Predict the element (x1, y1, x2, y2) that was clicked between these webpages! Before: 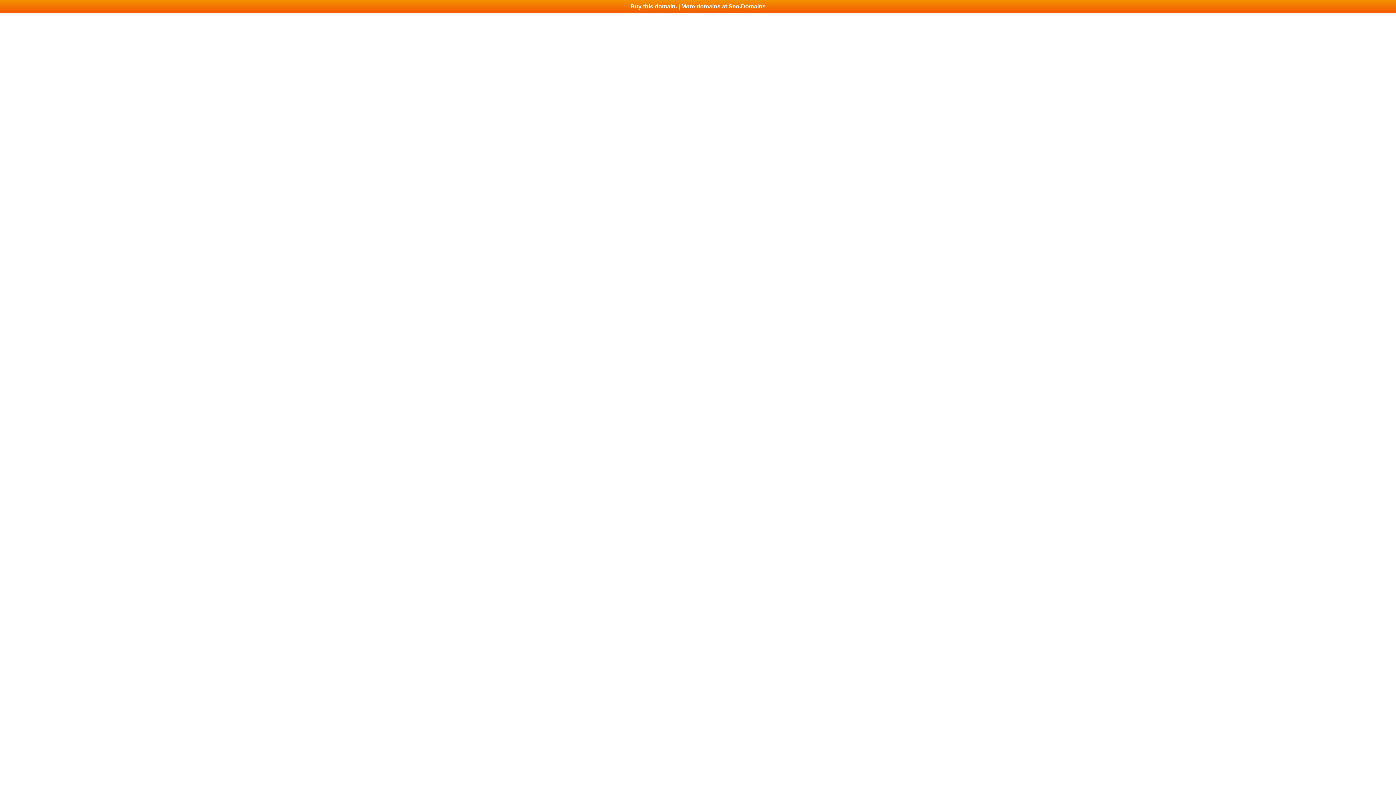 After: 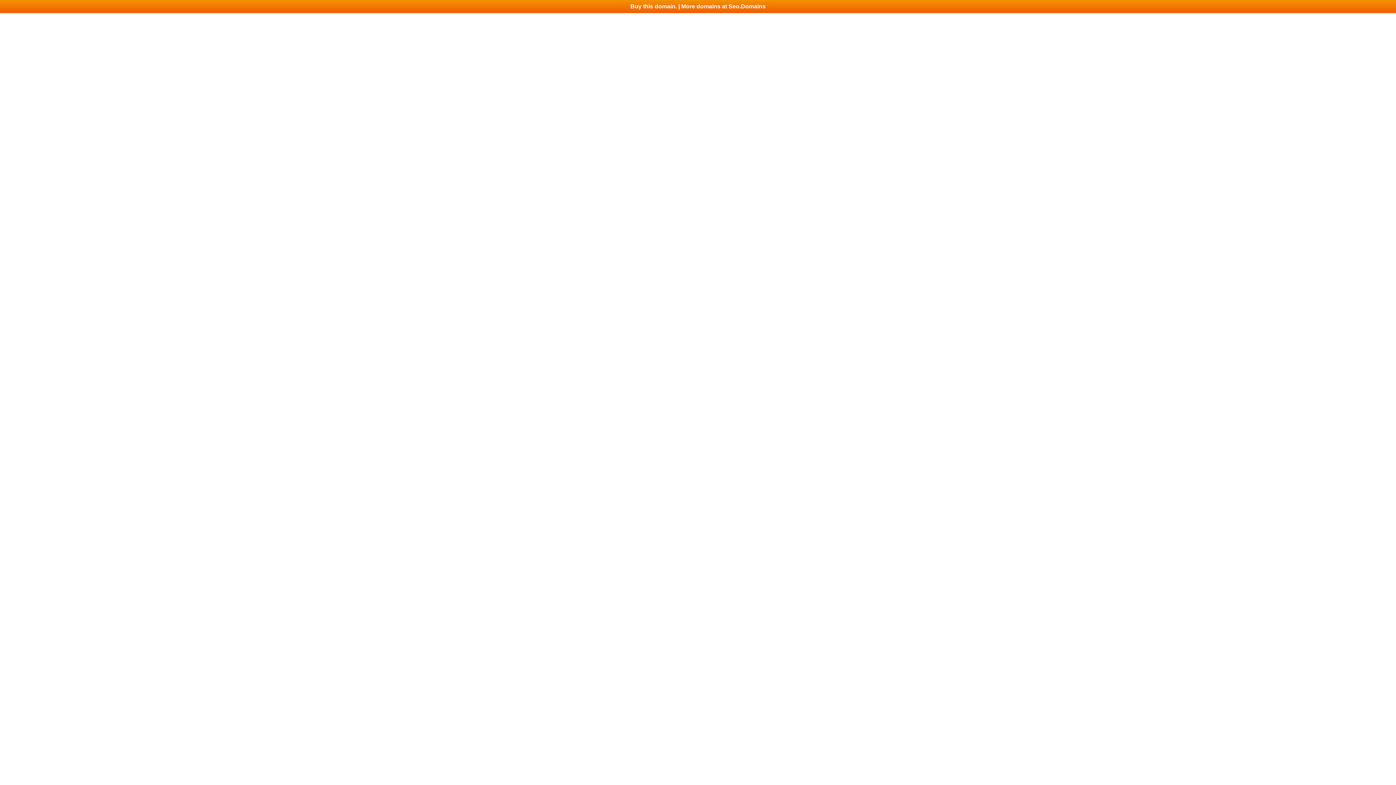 Action: bbox: (0, 0, 1396, 13) label: Buy this domain. | More domains at Seo.Domains